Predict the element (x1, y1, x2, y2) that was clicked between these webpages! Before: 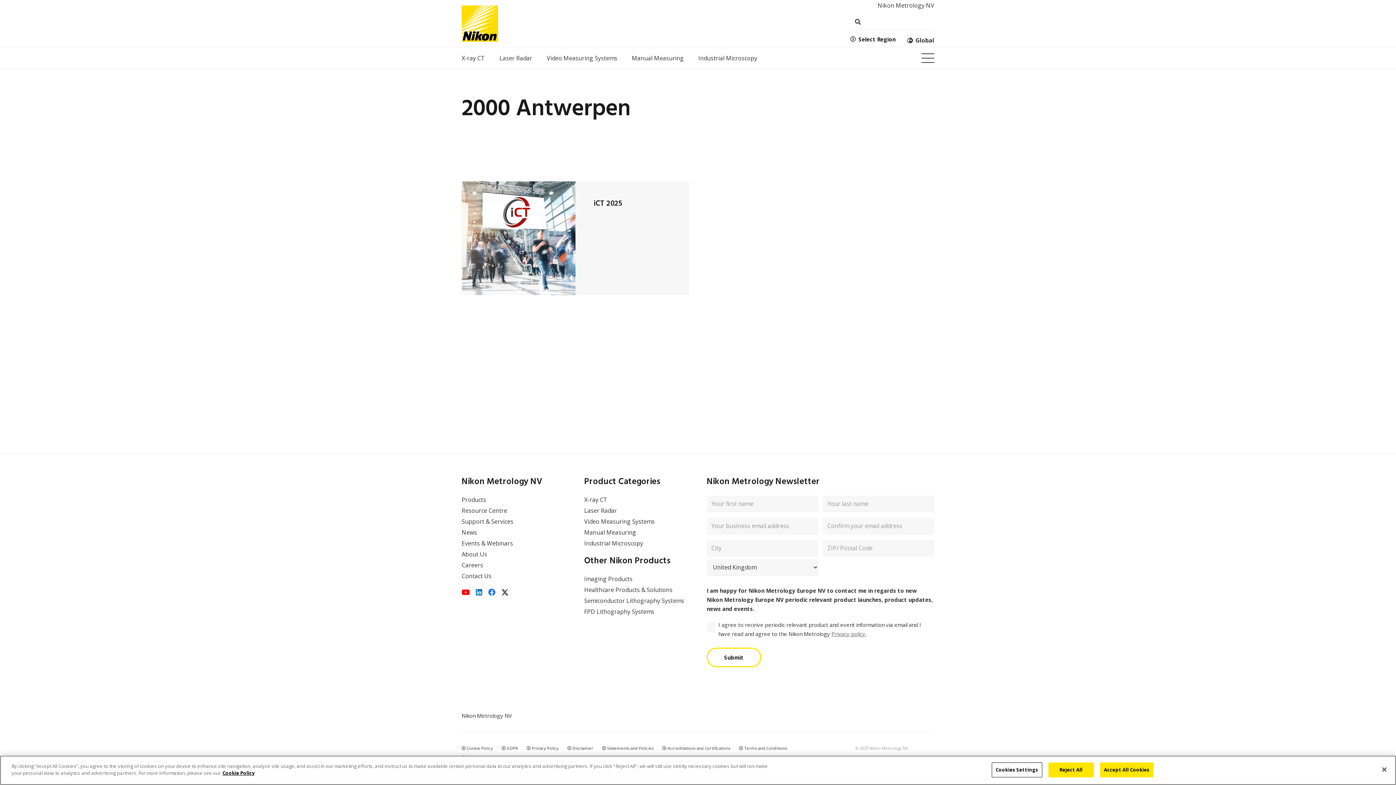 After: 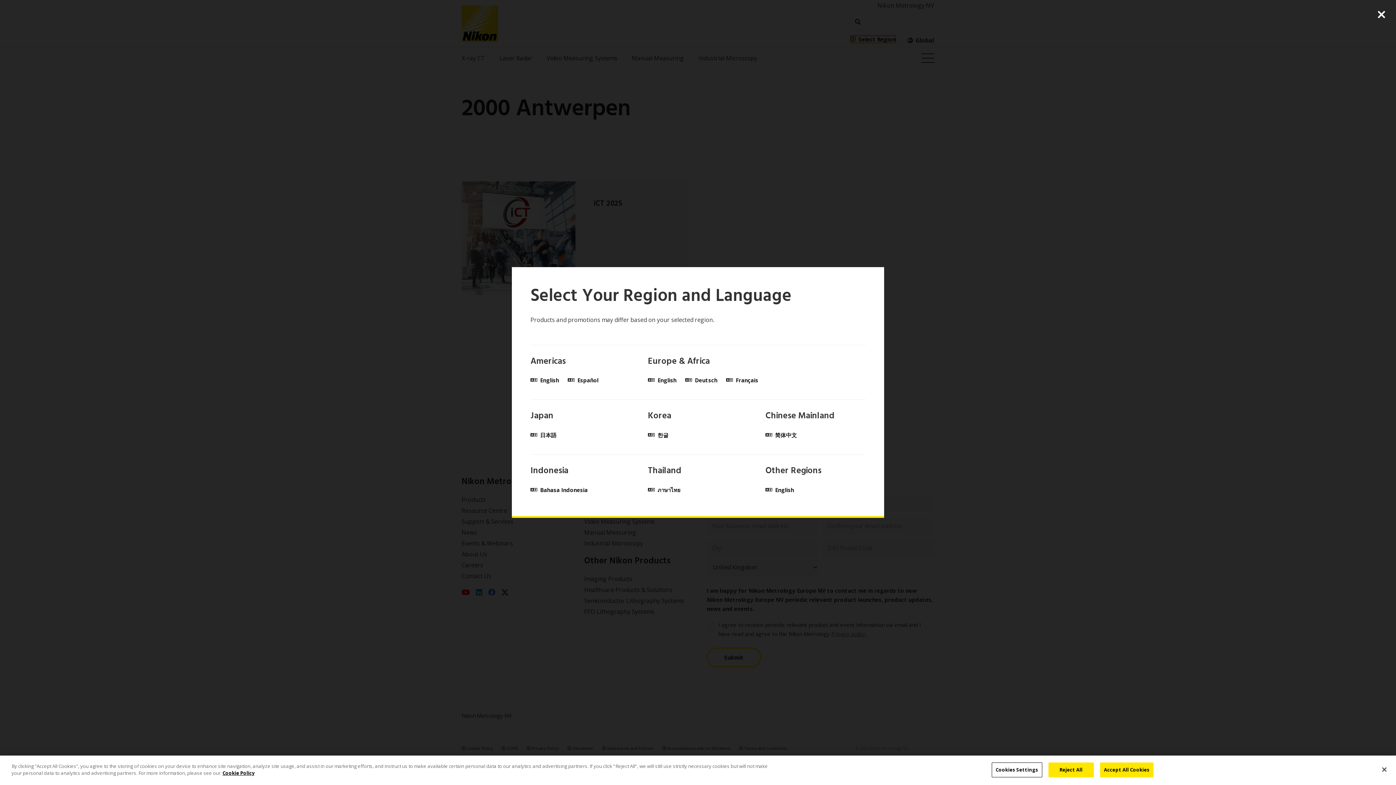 Action: bbox: (850, 35, 895, 42) label: Select Region